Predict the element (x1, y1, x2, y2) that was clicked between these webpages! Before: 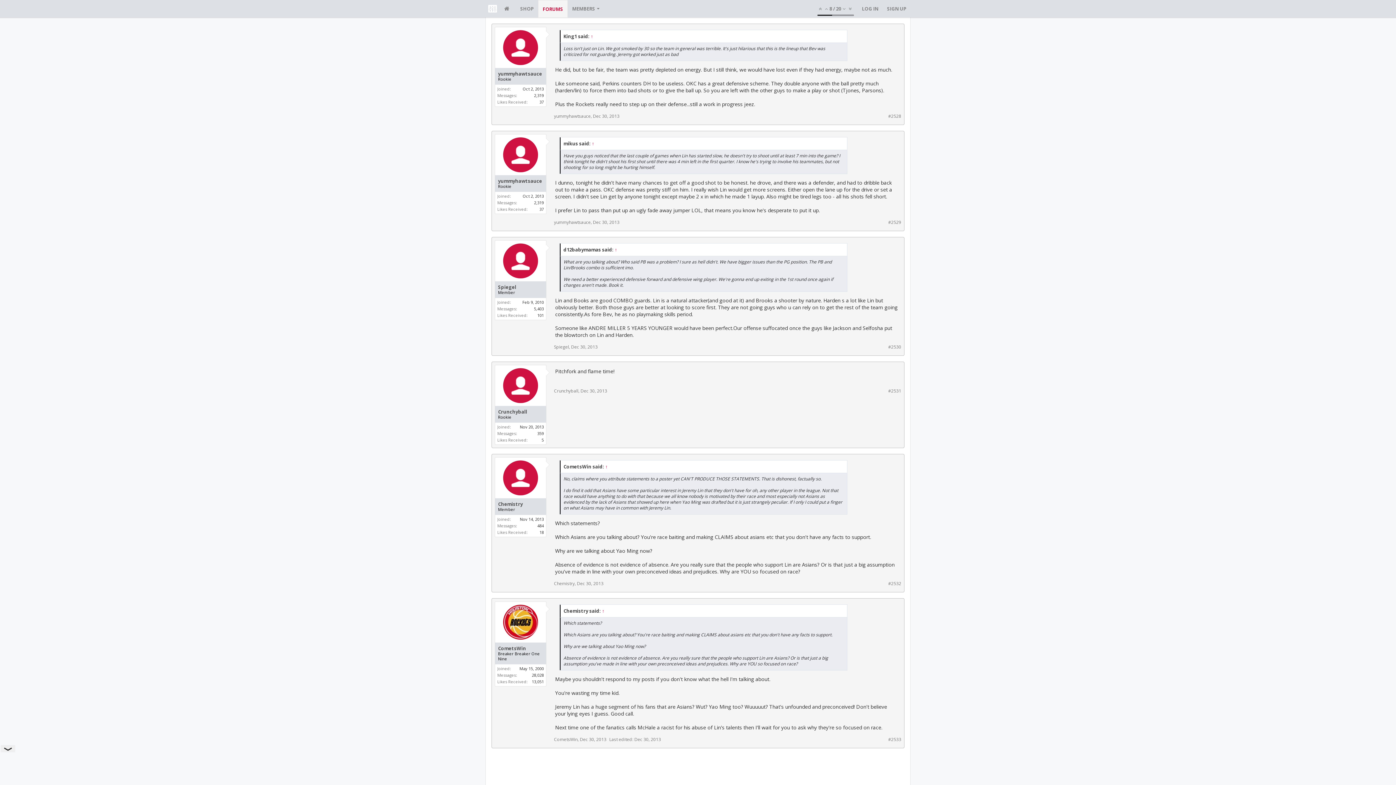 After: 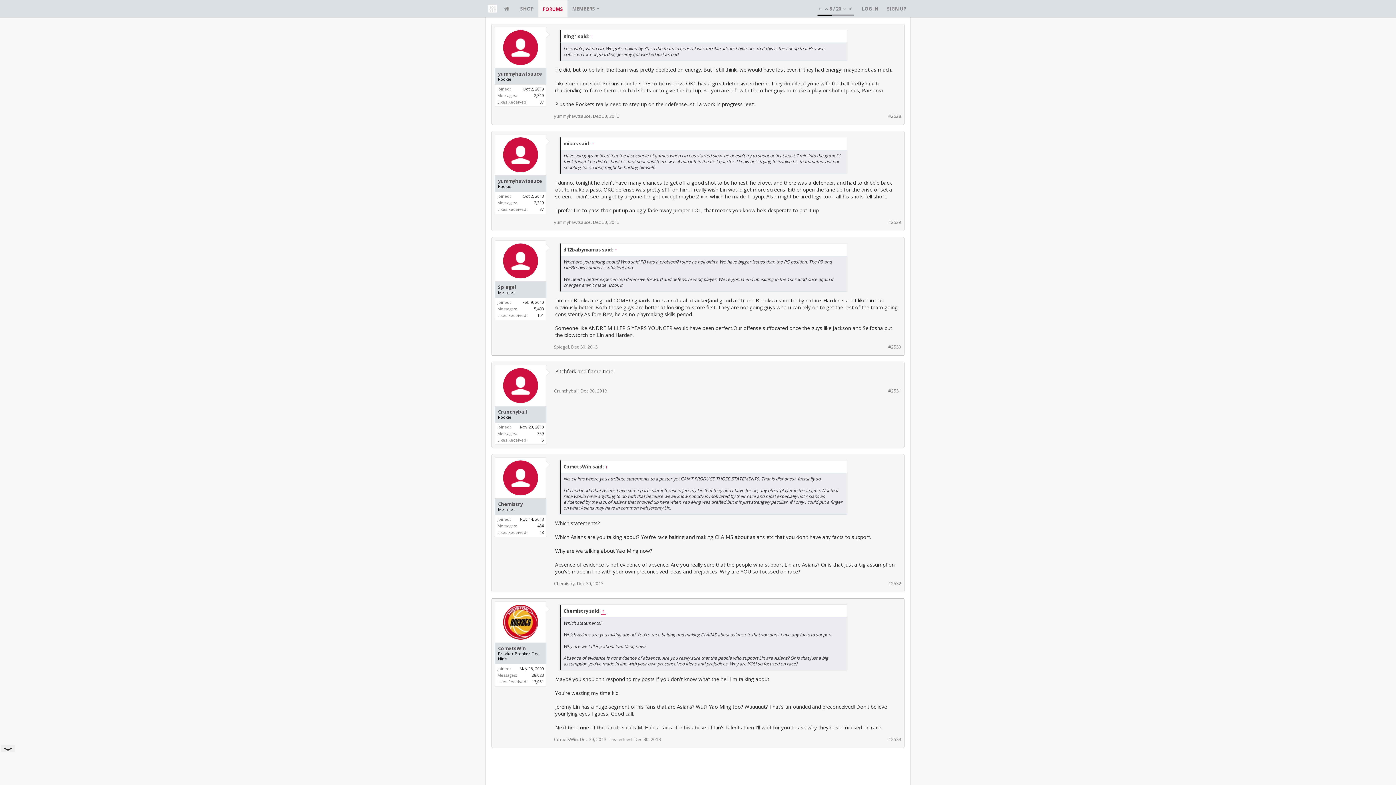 Action: bbox: (601, 607, 605, 614) label: ↑